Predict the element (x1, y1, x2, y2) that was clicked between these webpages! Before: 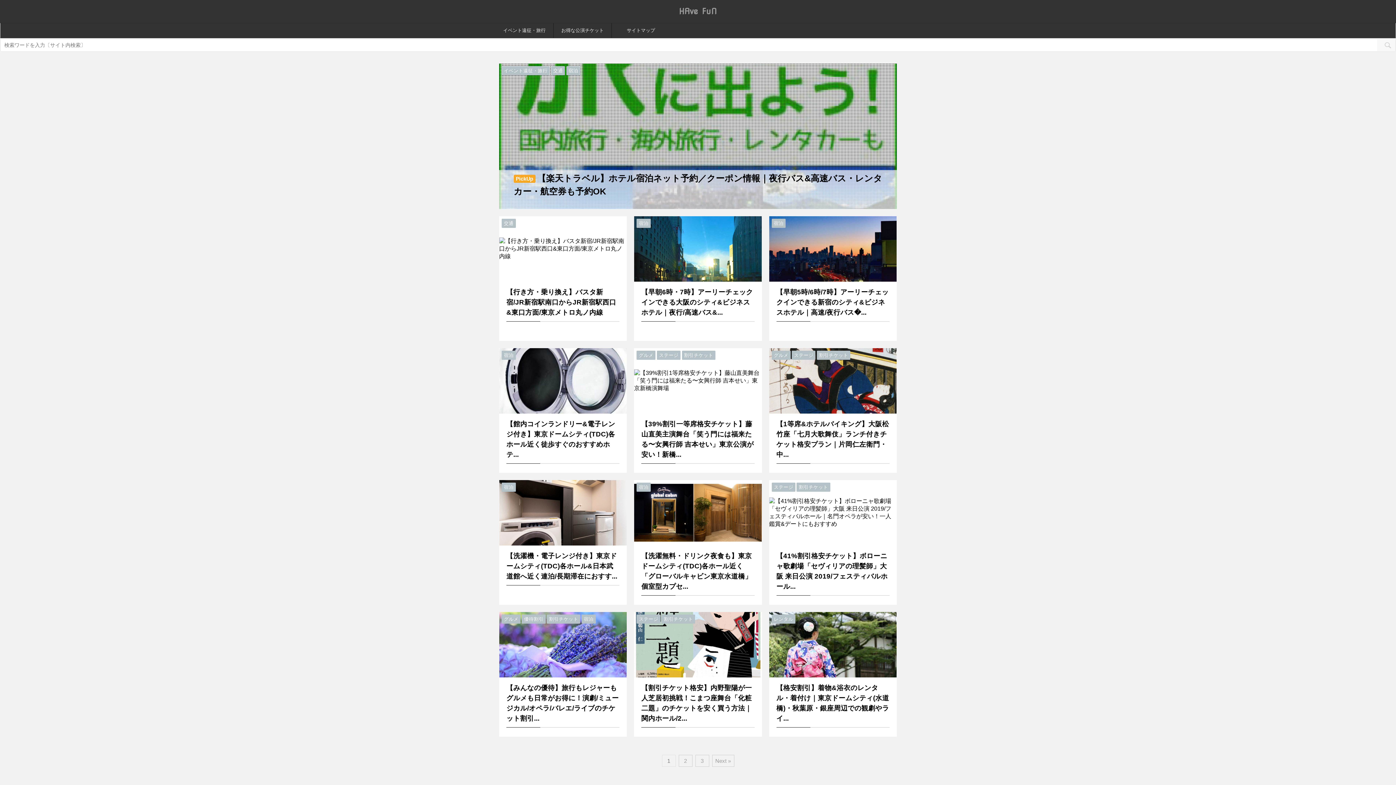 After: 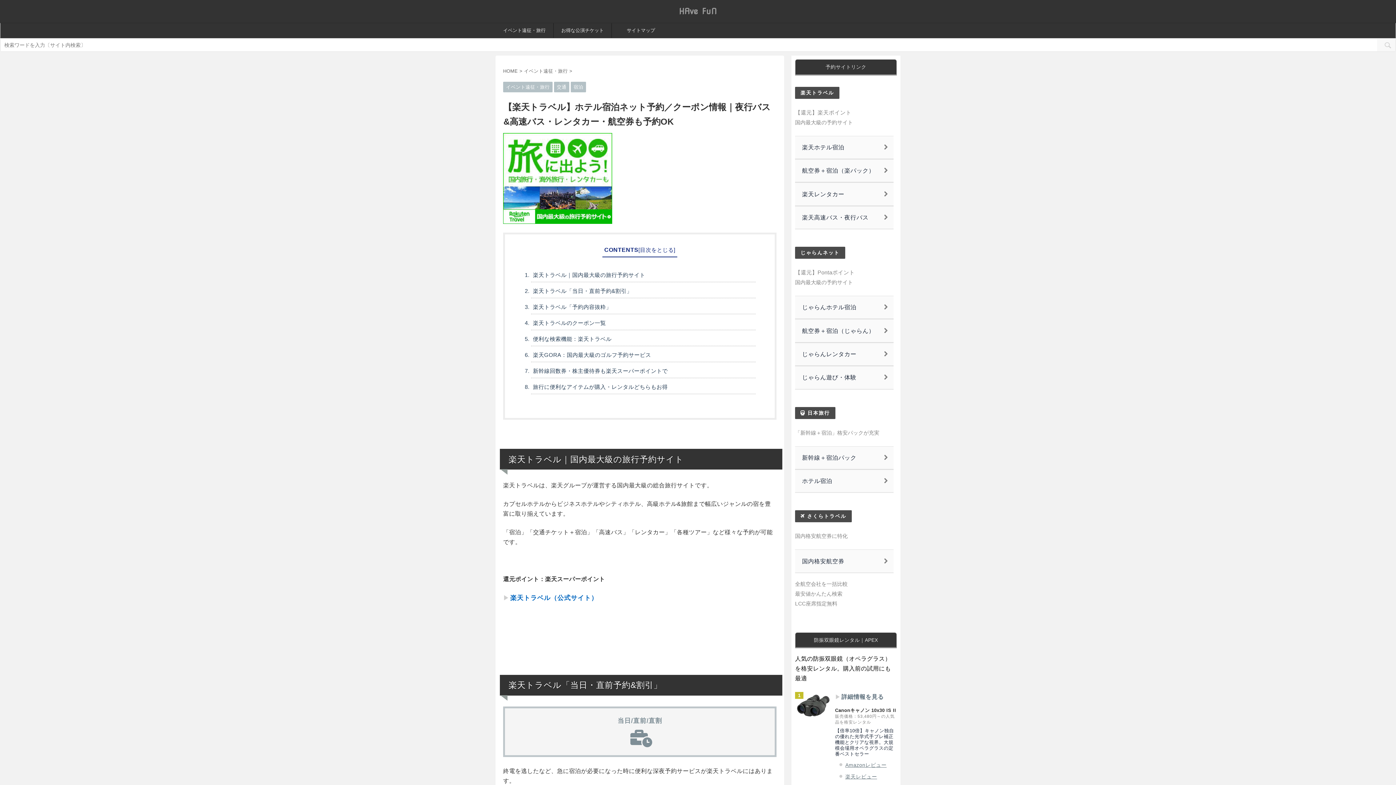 Action: bbox: (499, 63, 897, 209)